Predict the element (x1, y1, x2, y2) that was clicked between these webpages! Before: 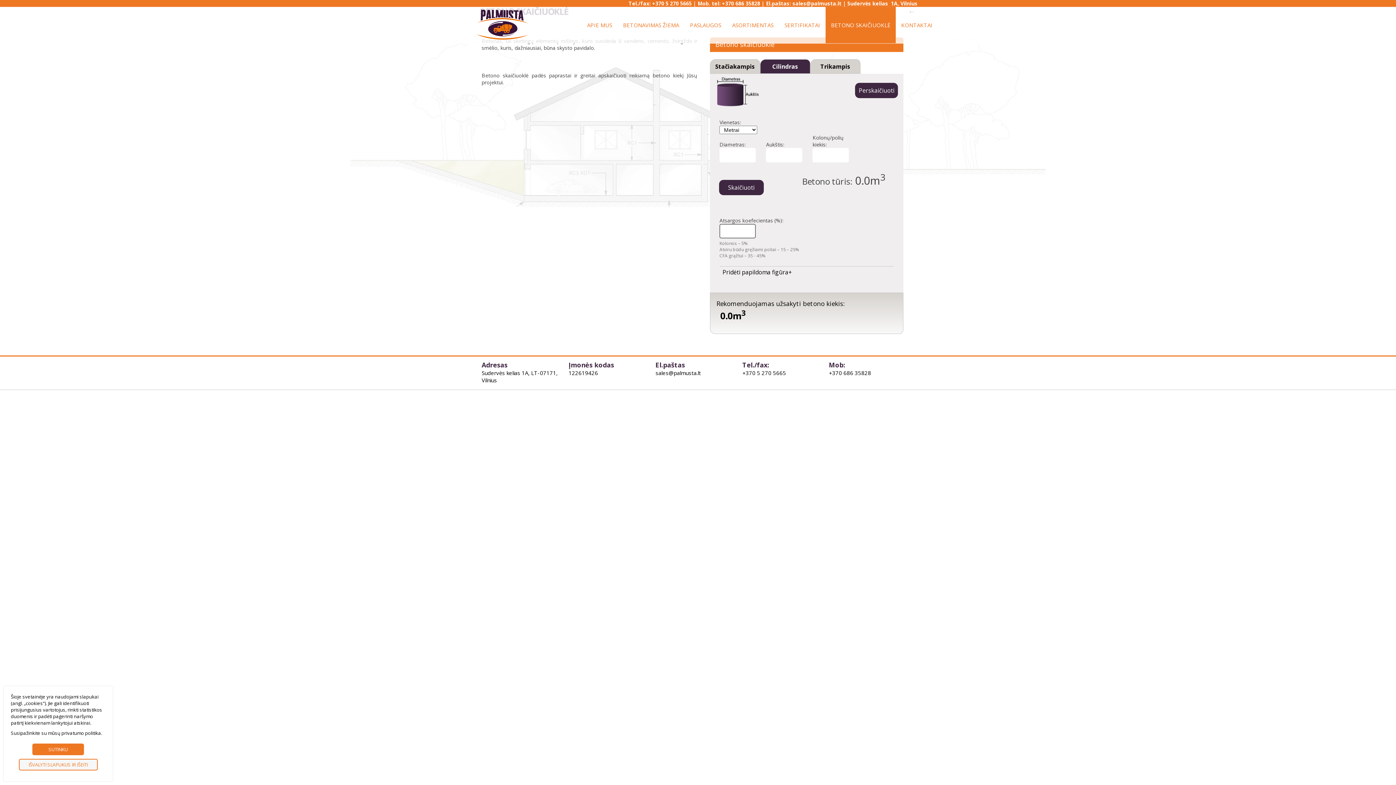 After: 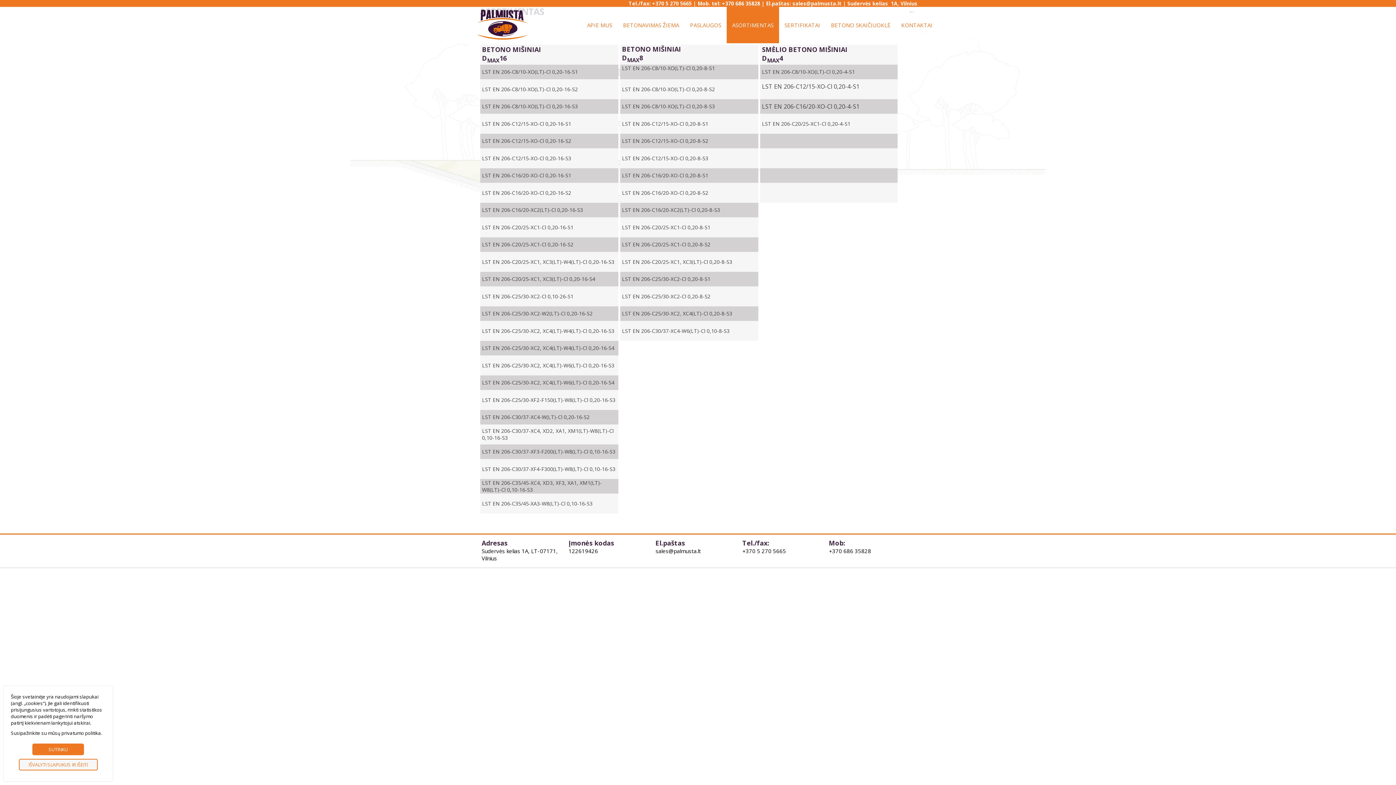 Action: label: ASORTIMENTAS bbox: (726, 6, 779, 43)